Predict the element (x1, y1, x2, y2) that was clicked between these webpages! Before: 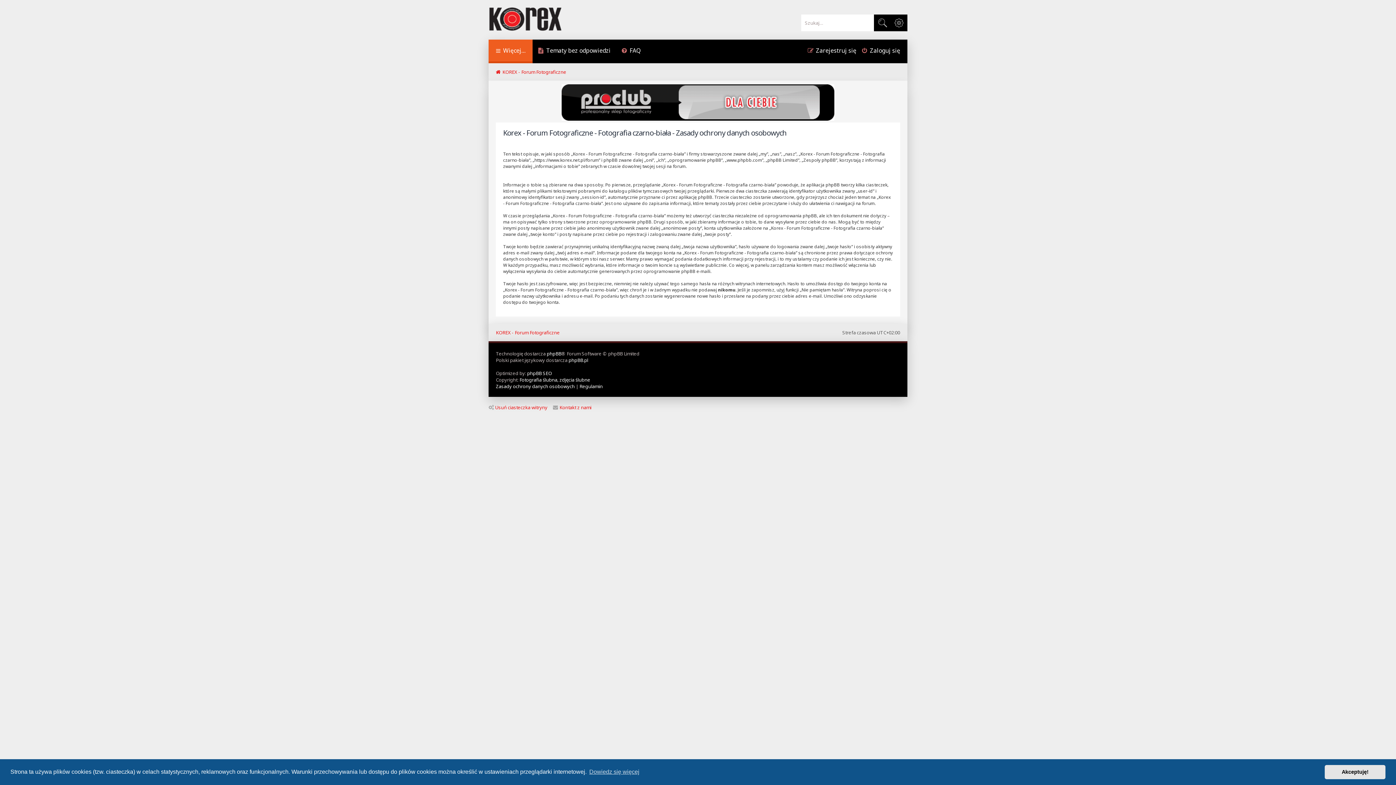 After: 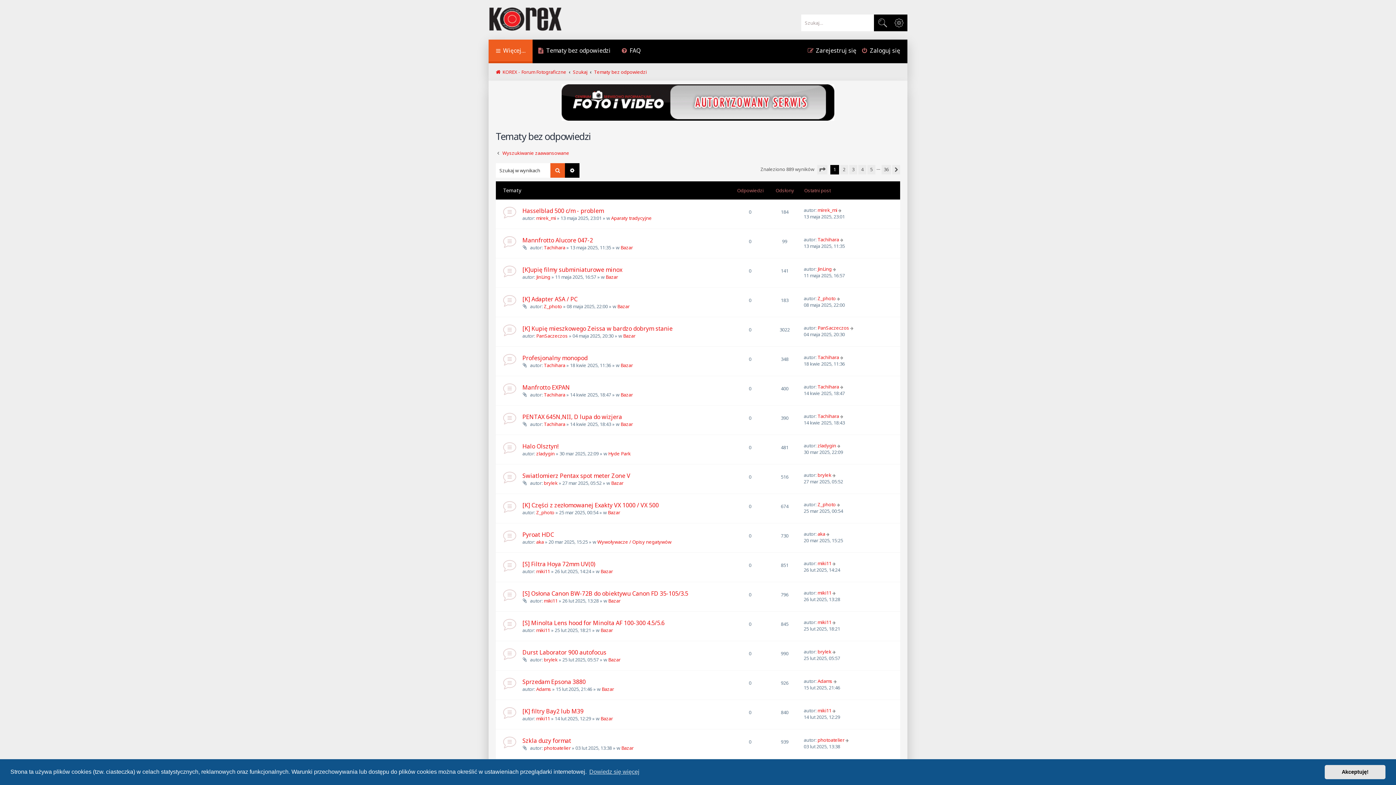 Action: label: Tematy bez odpowiedzi bbox: (532, 39, 616, 63)